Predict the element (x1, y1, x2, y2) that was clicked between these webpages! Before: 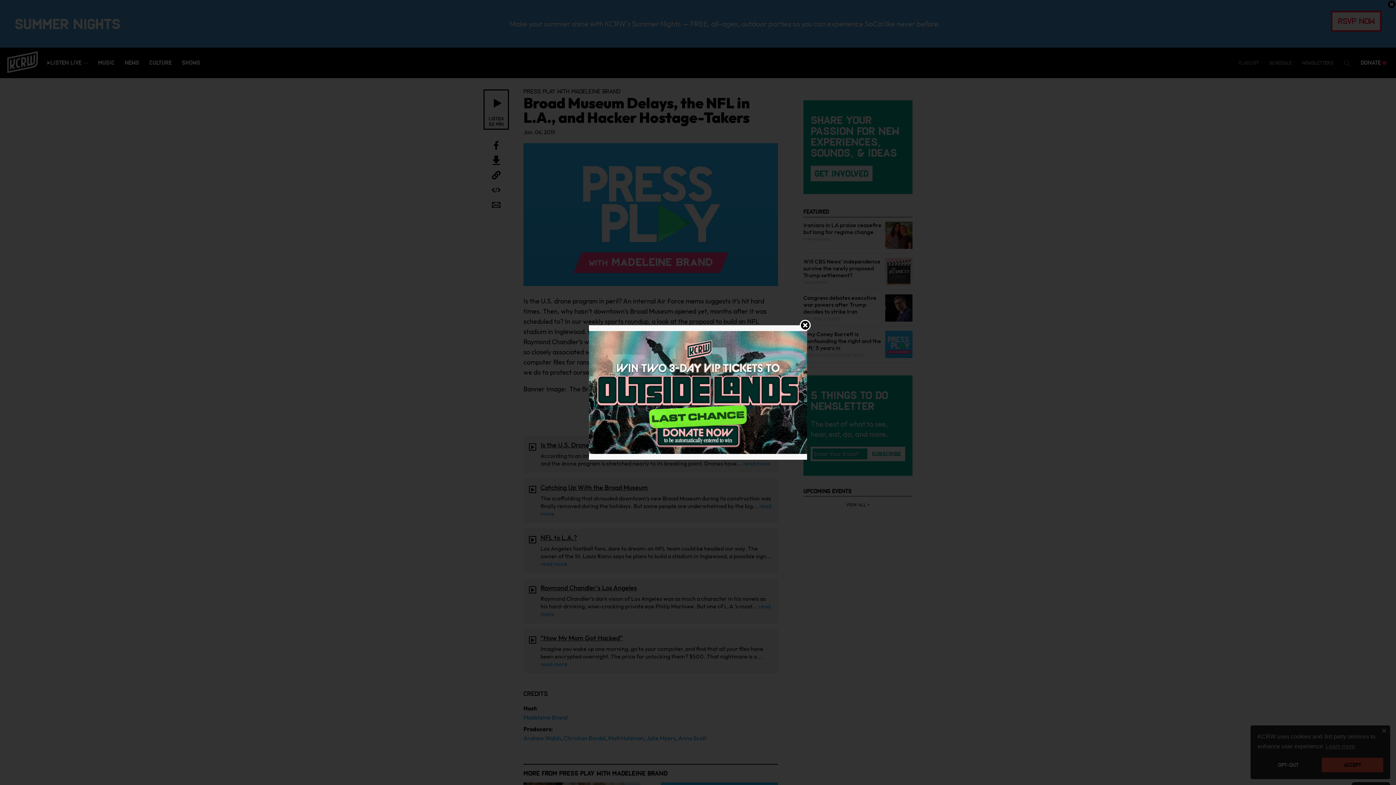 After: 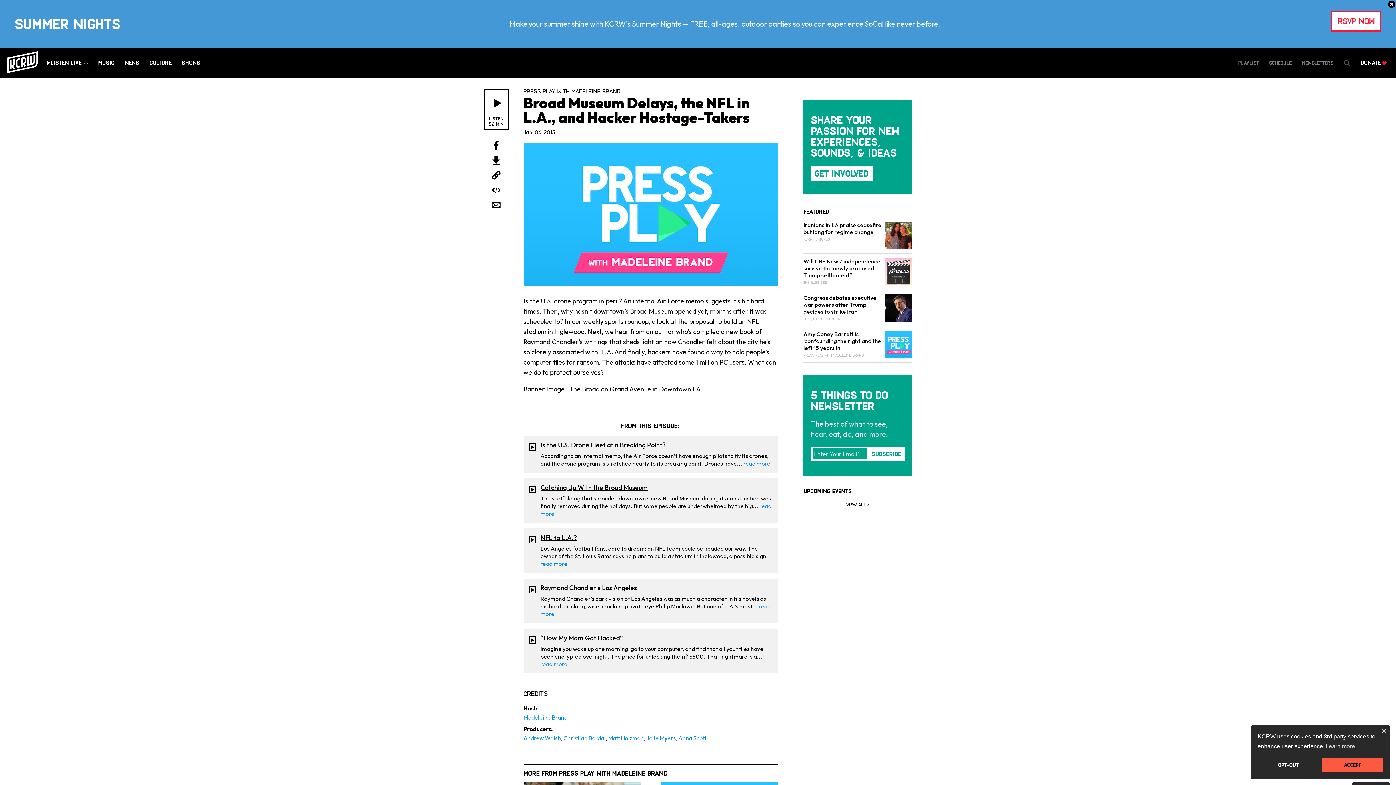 Action: bbox: (589, 388, 807, 395)